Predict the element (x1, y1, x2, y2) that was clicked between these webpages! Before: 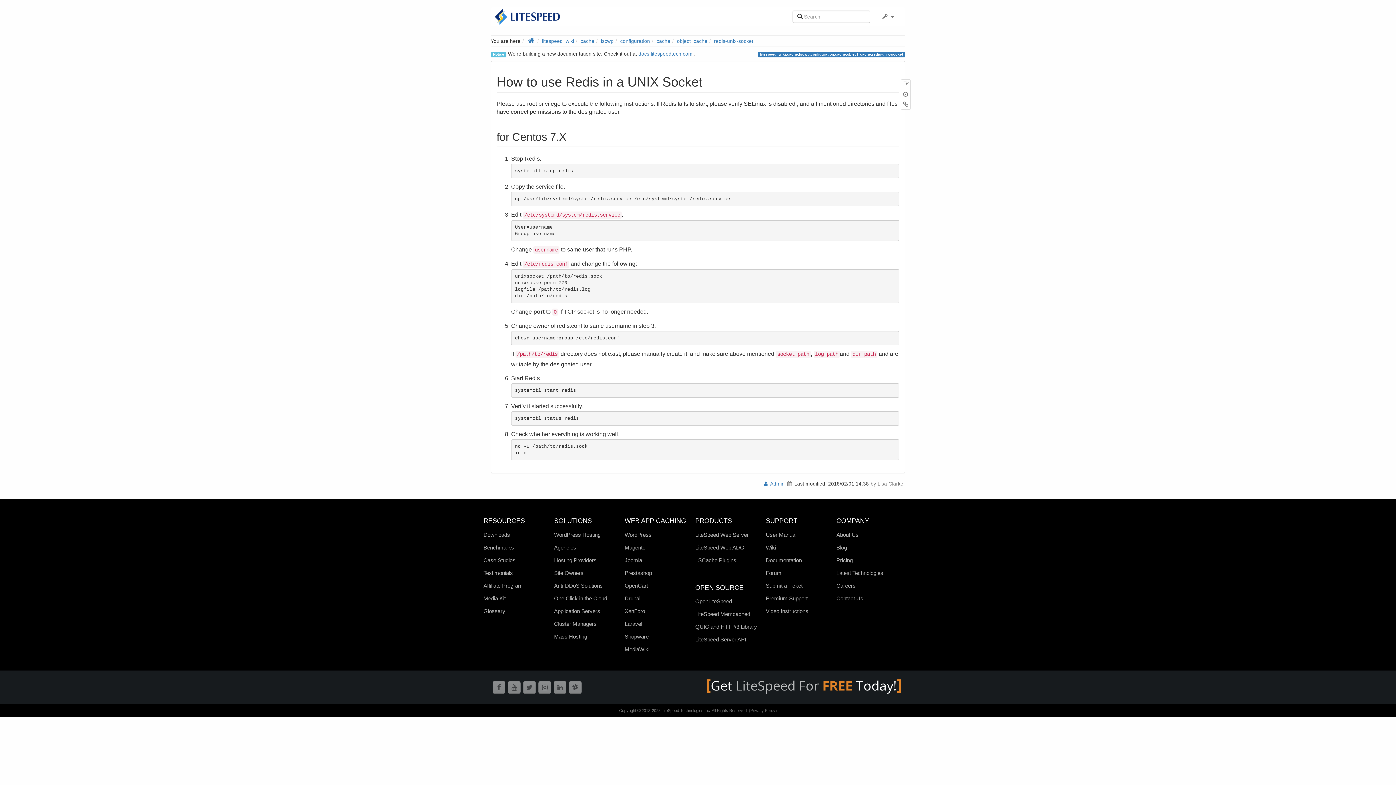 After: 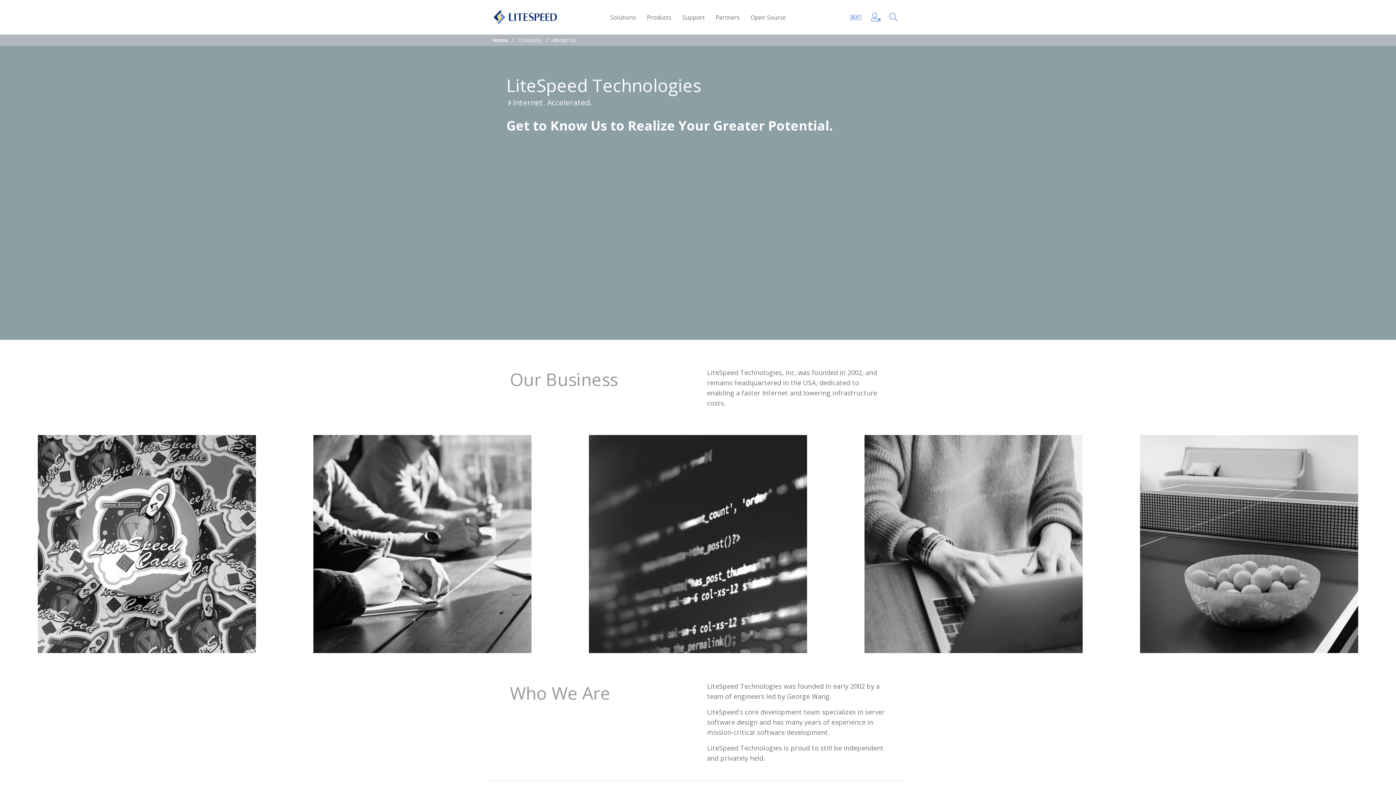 Action: bbox: (836, 531, 903, 538) label: About Us